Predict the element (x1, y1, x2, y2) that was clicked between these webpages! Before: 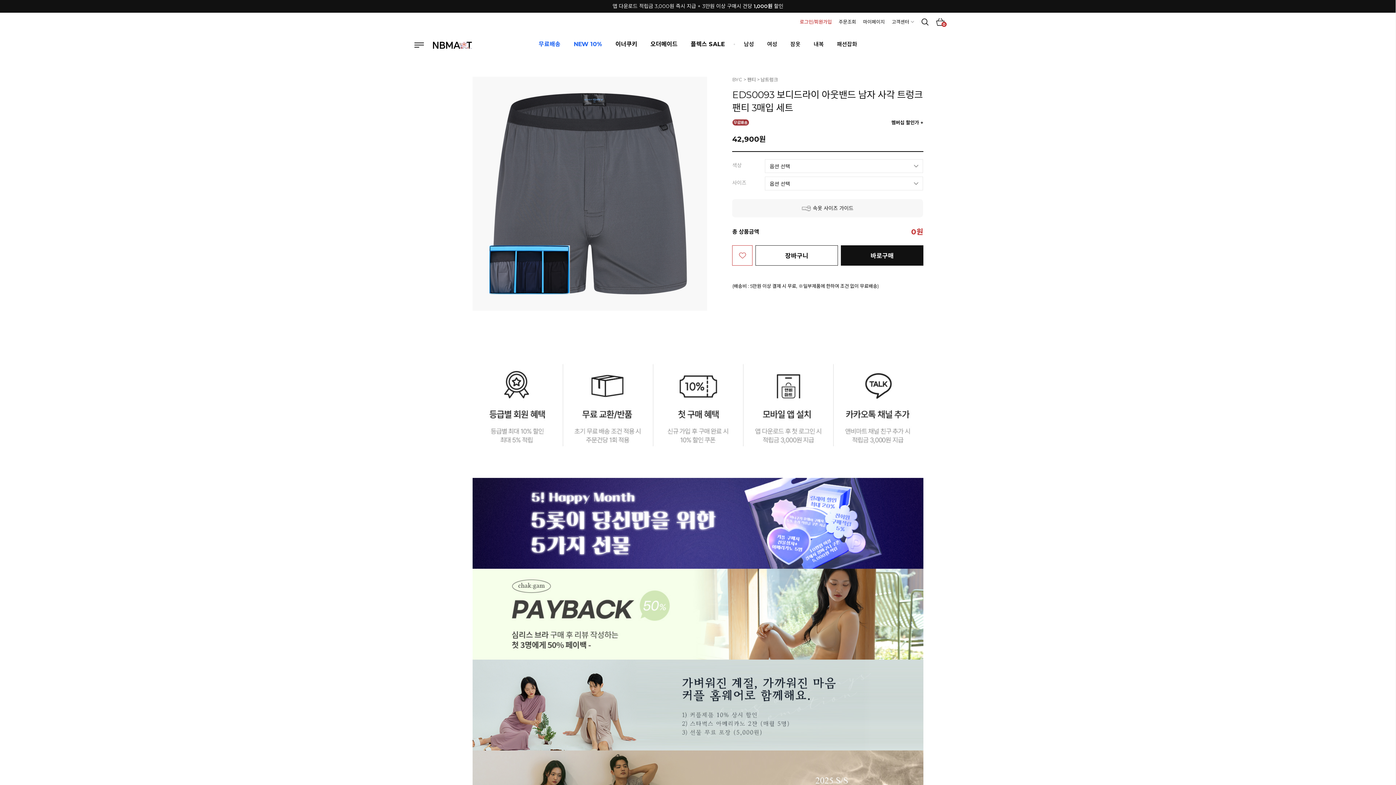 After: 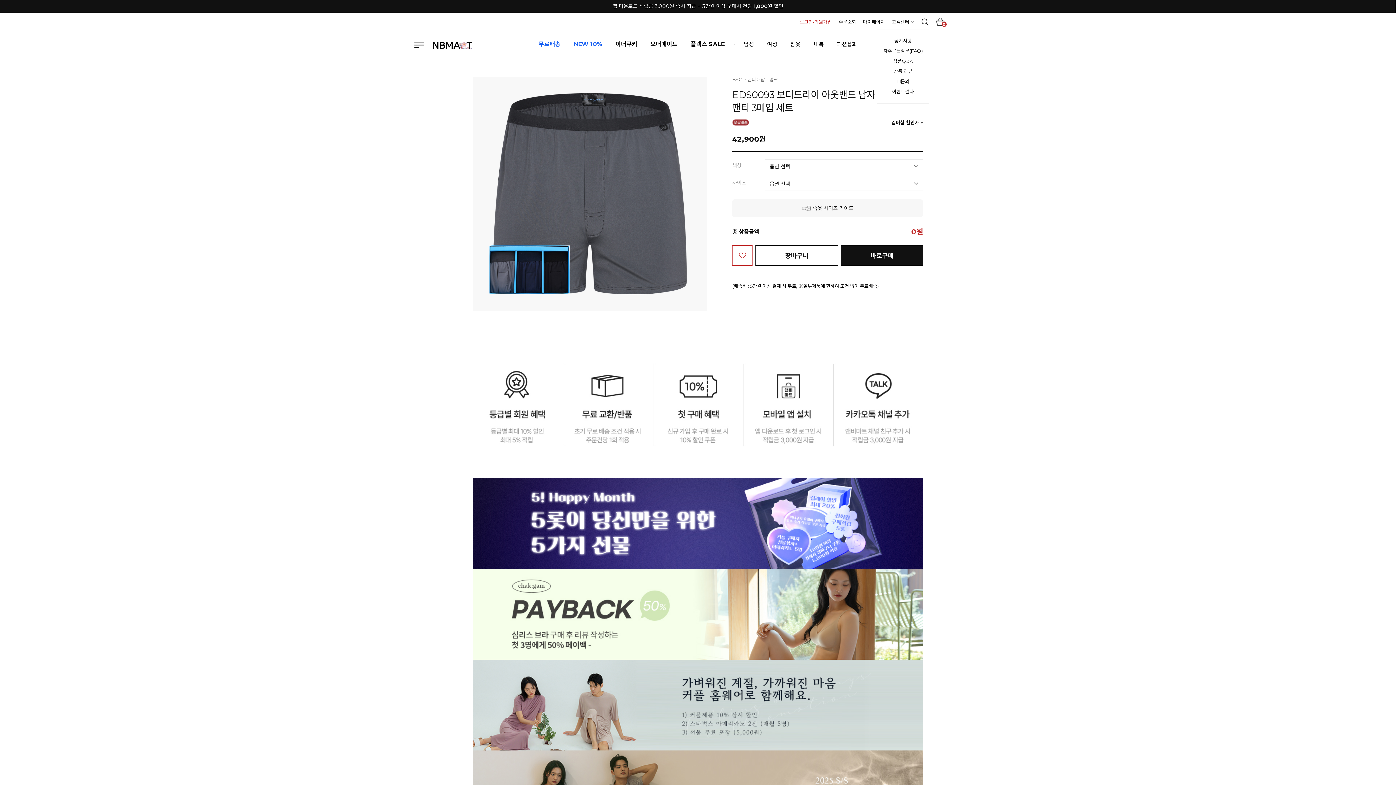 Action: bbox: (892, 18, 909, 24) label: 고객센터